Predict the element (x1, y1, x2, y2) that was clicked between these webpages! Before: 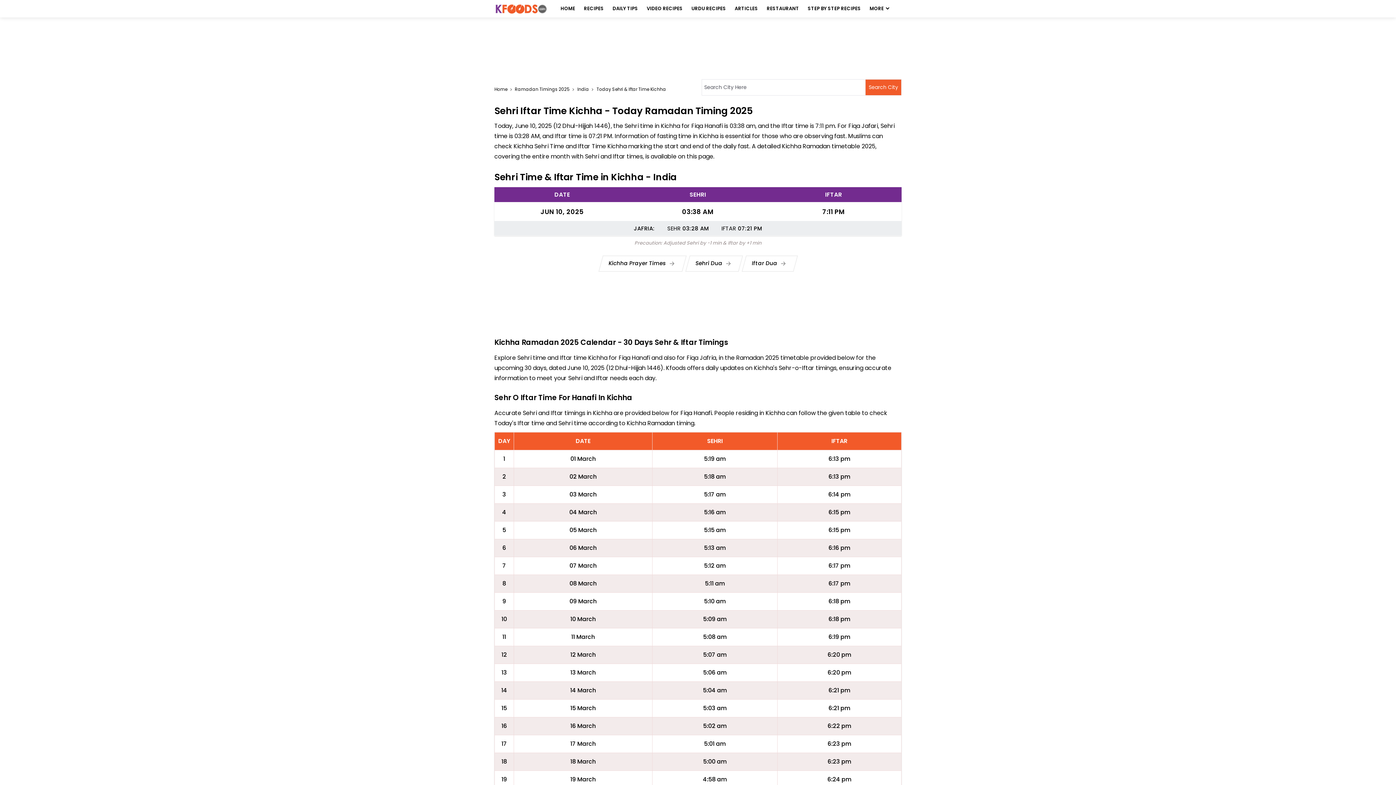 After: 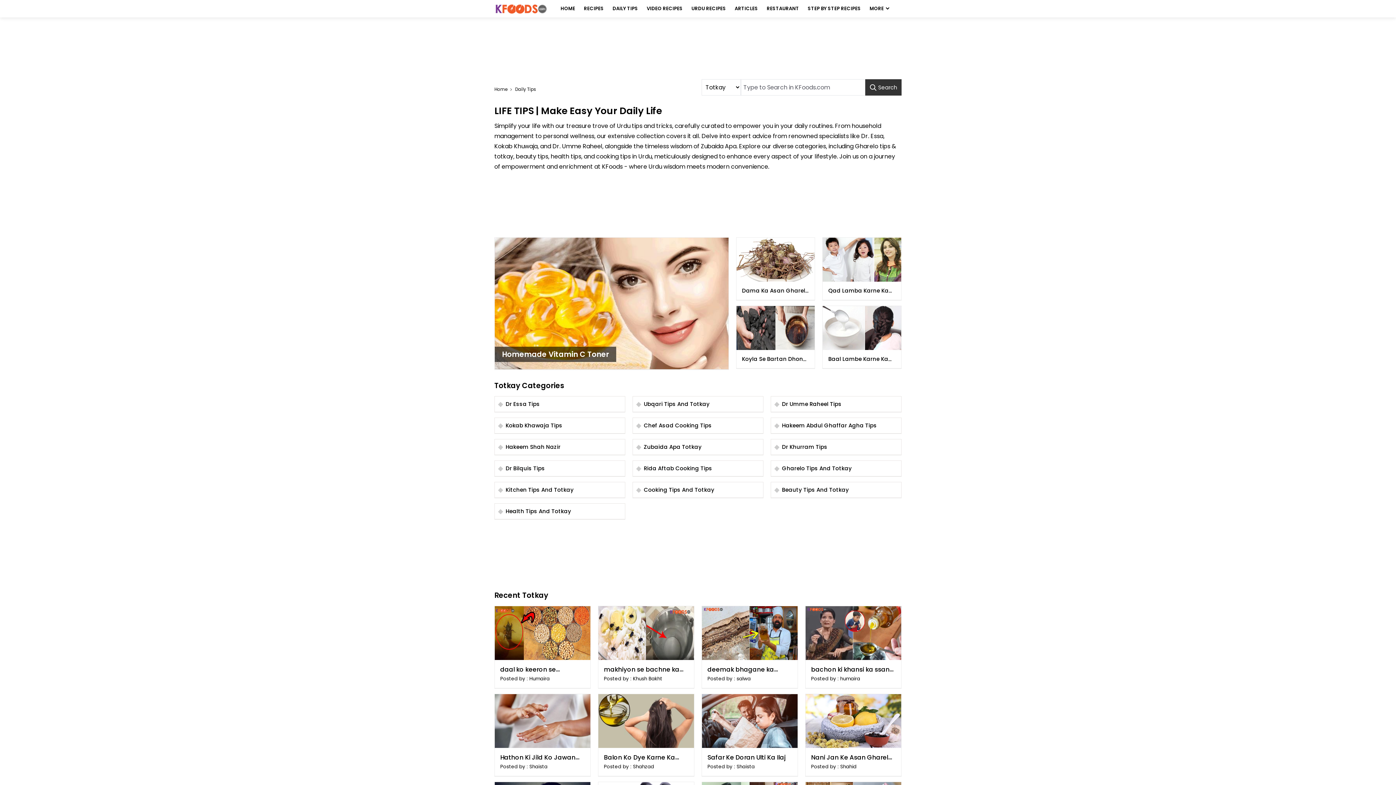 Action: label: DAILY TIPS bbox: (609, 0, 641, 17)